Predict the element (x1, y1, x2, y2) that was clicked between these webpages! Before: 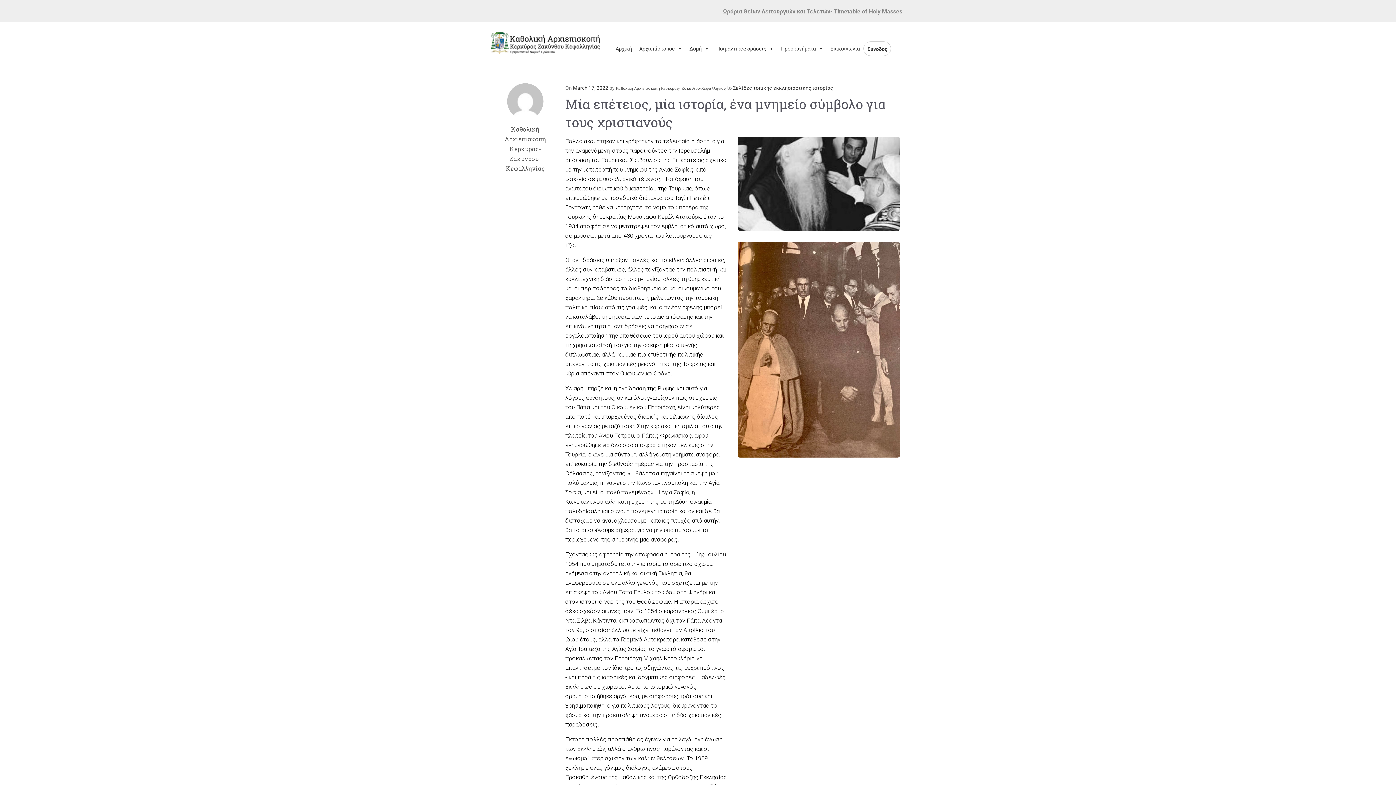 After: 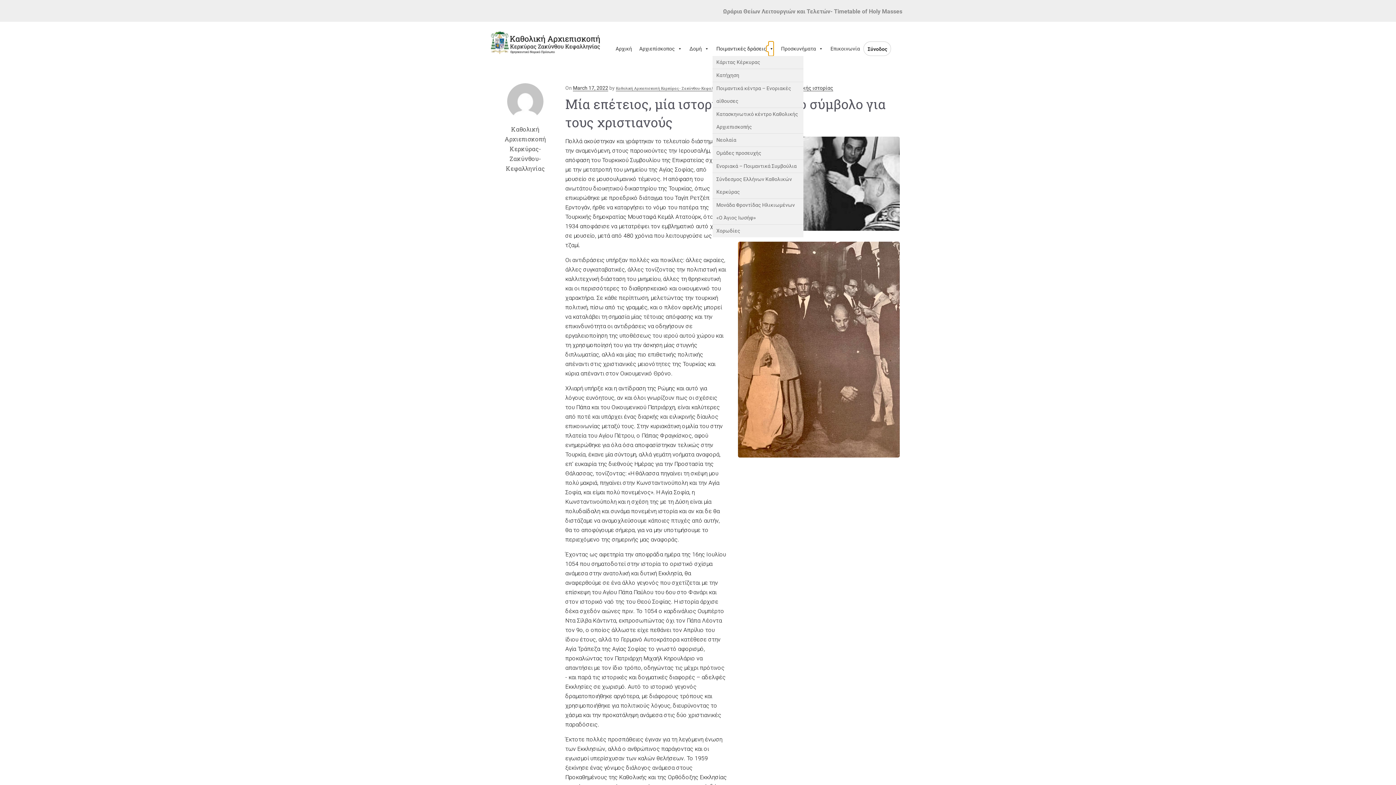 Action: bbox: (766, 45, 773, 51) label: Ποιμαντικές δράσεις submenu